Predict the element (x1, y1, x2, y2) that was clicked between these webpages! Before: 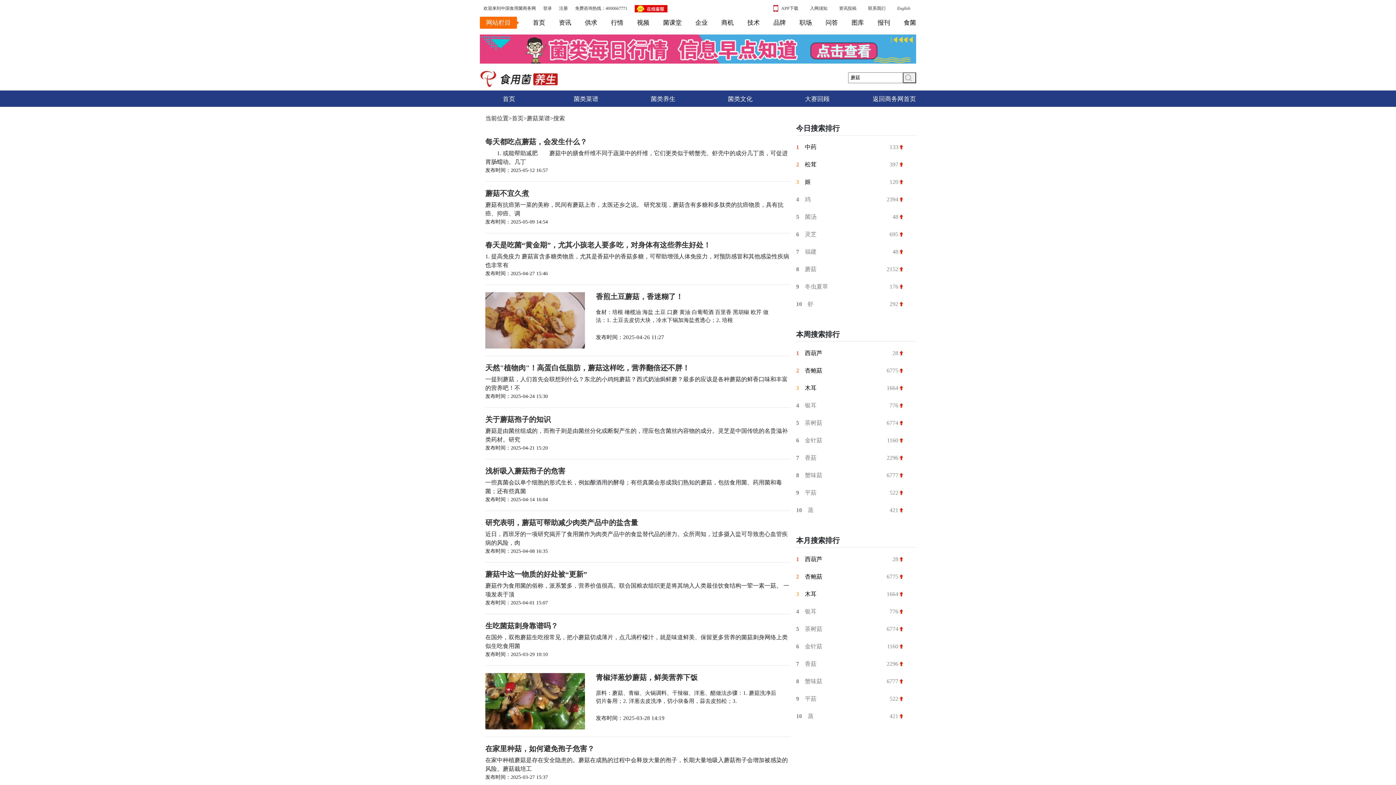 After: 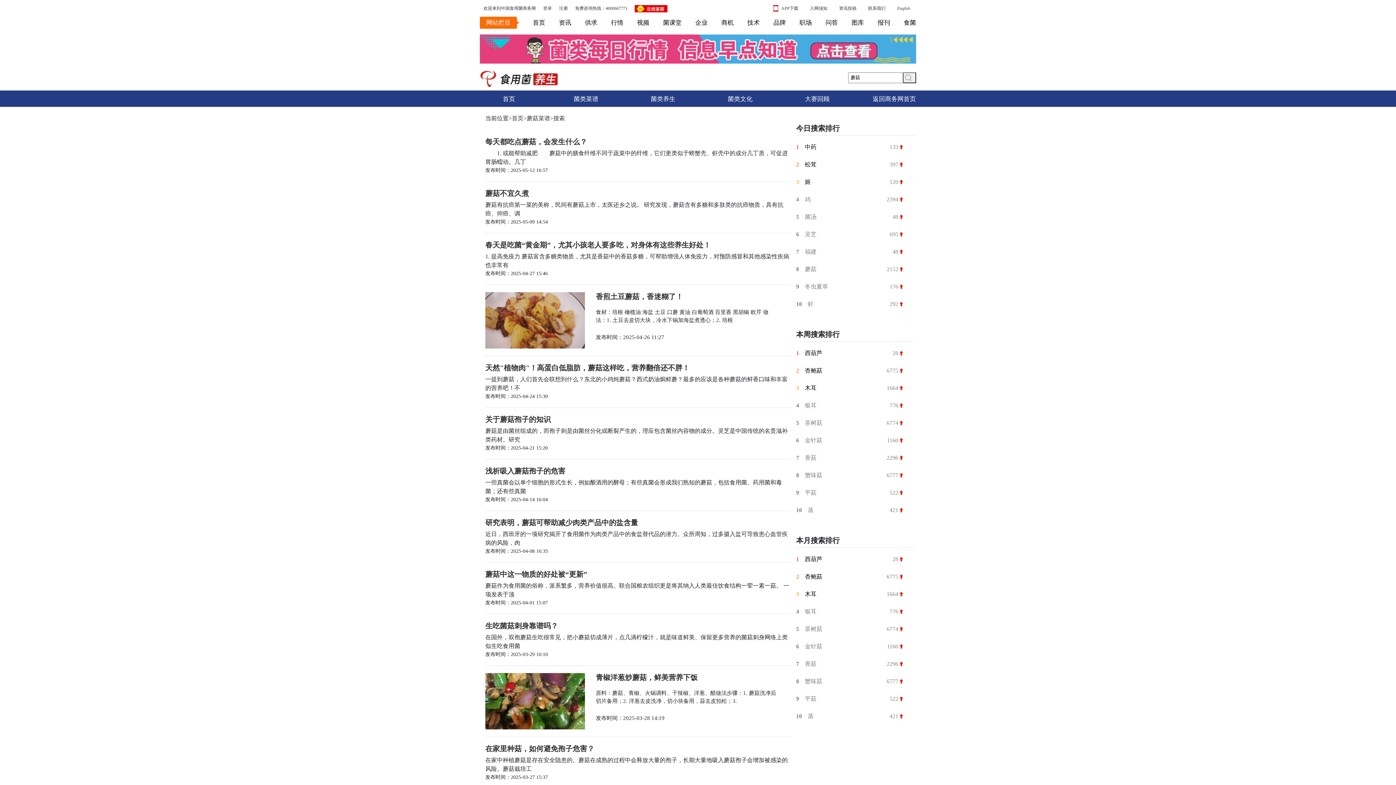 Action: bbox: (721, 19, 733, 26) label: 商机